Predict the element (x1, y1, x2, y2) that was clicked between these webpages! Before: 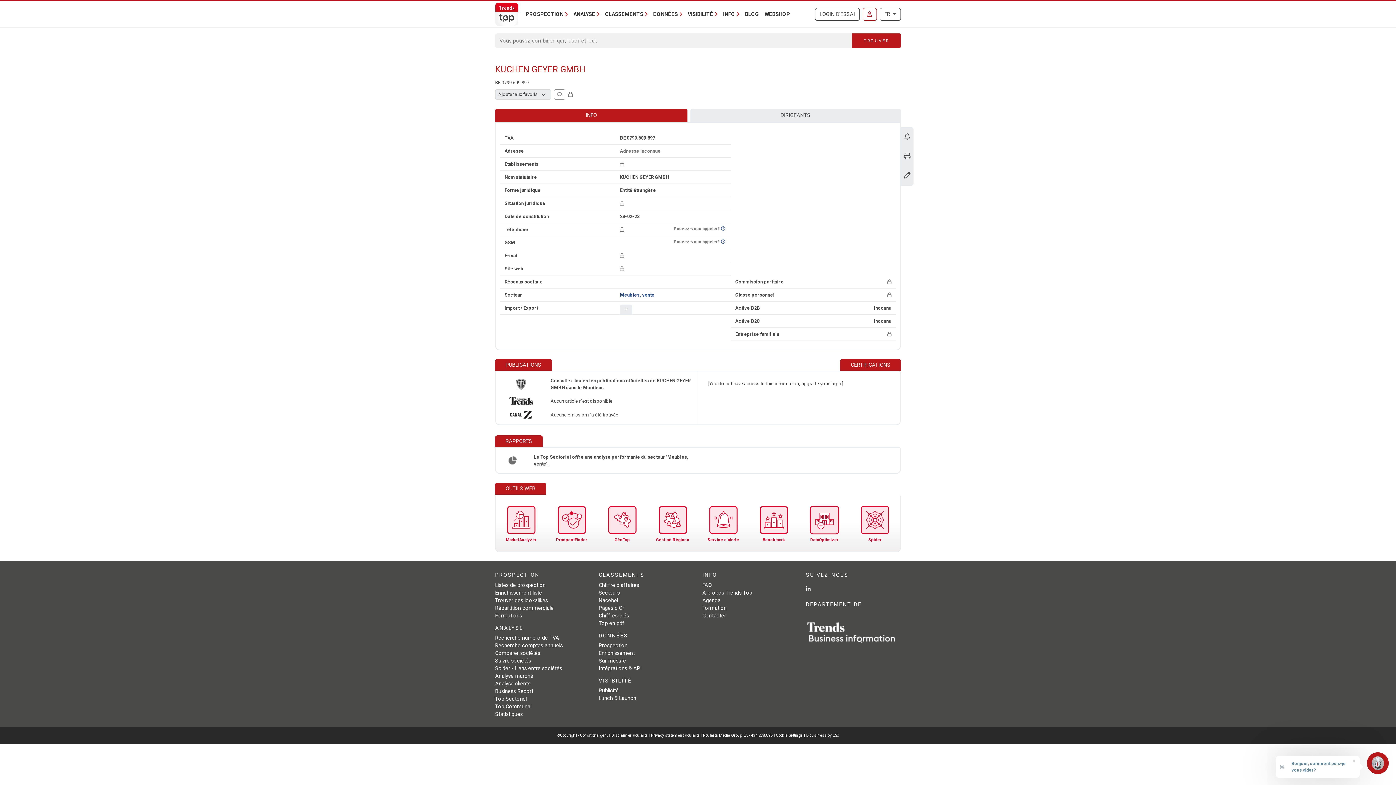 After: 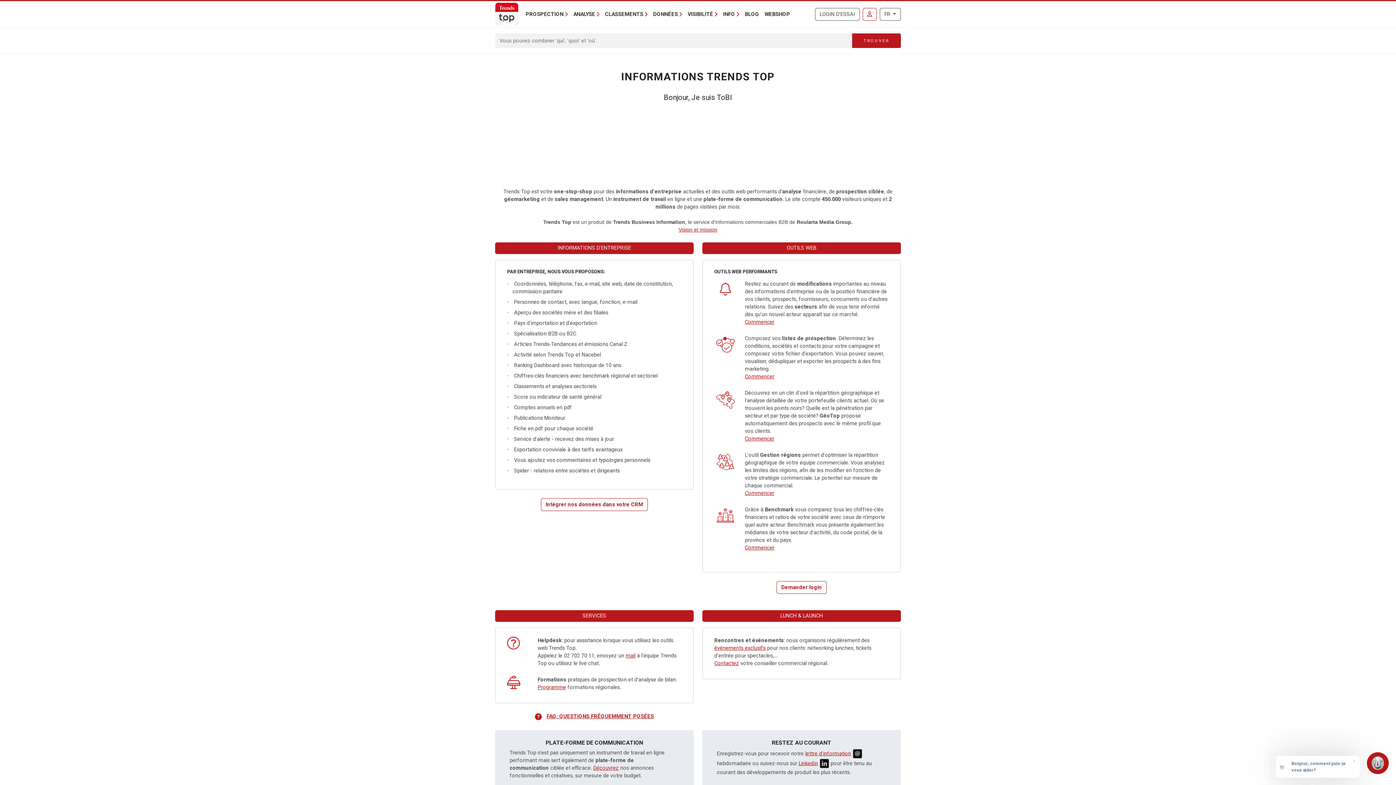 Action: bbox: (702, 590, 752, 596) label: A propos Trends Top